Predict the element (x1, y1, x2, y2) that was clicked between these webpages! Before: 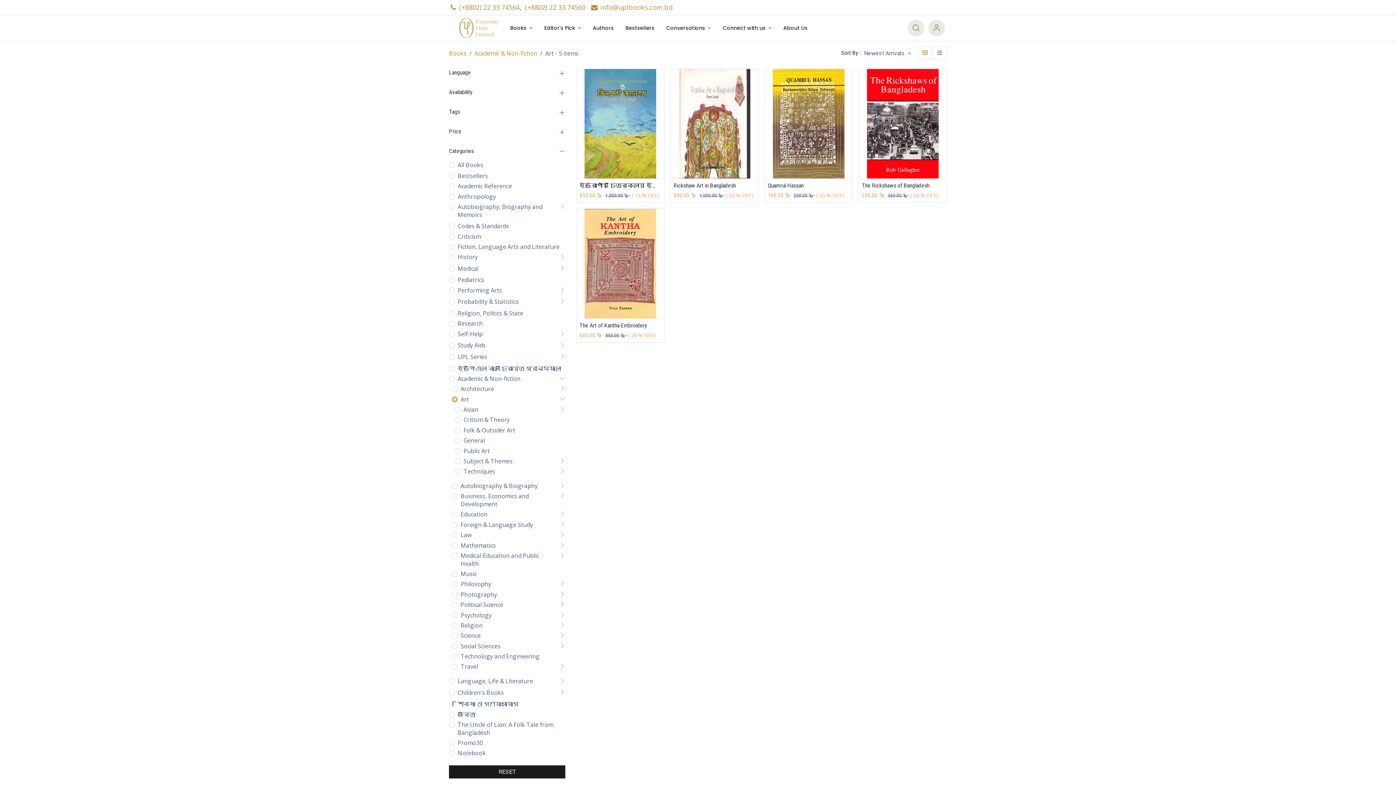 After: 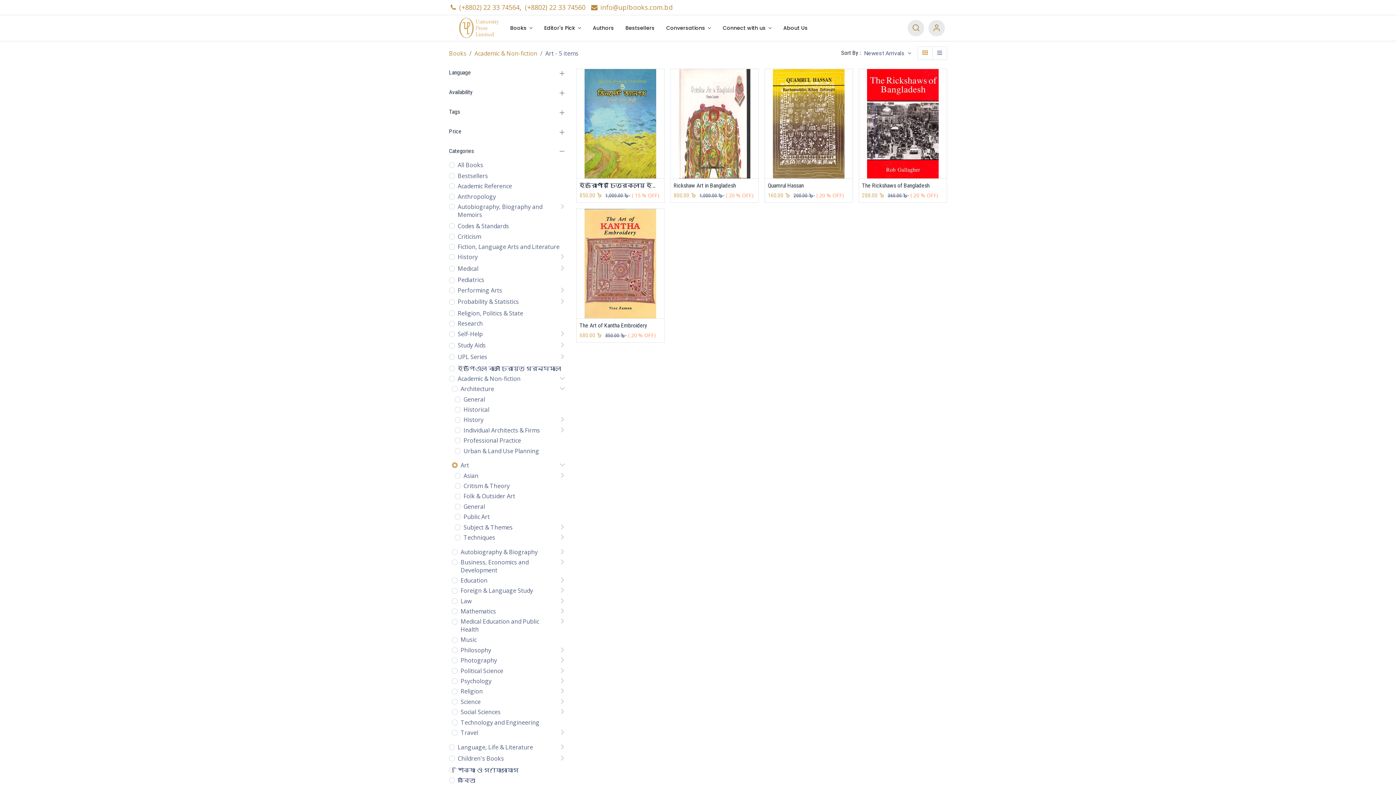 Action: bbox: (529, 385, 565, 392)